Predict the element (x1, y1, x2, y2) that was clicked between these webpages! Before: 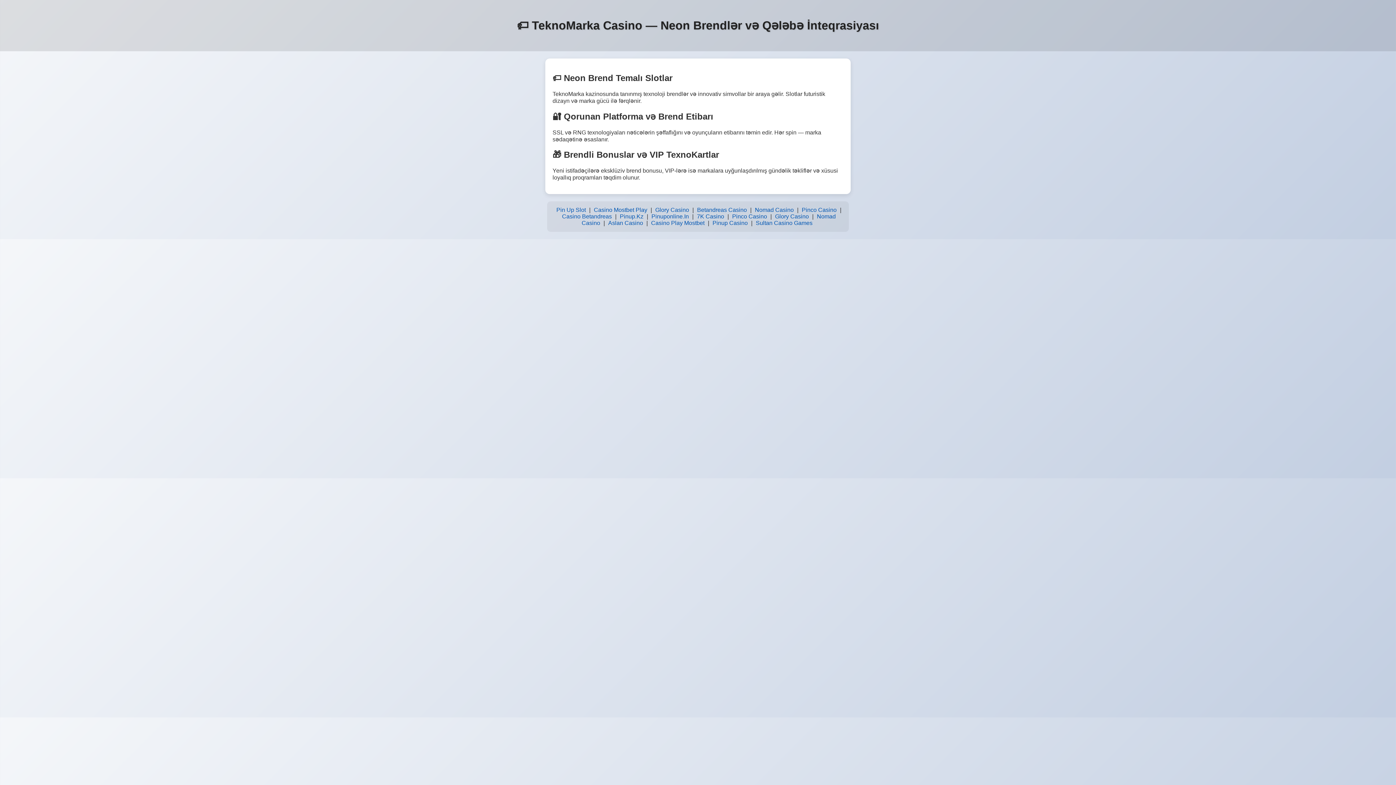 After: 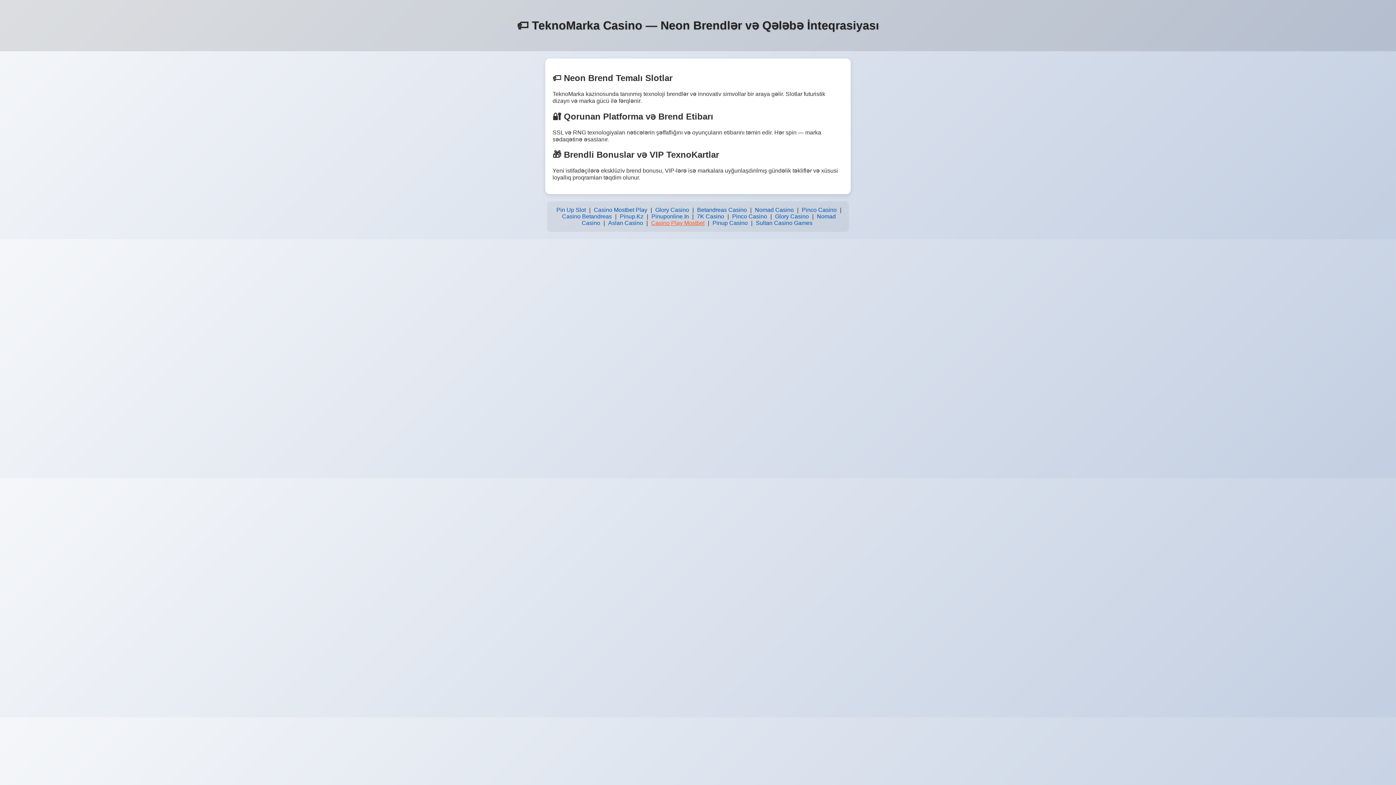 Action: bbox: (649, 218, 706, 228) label: Casino Play Mostbet